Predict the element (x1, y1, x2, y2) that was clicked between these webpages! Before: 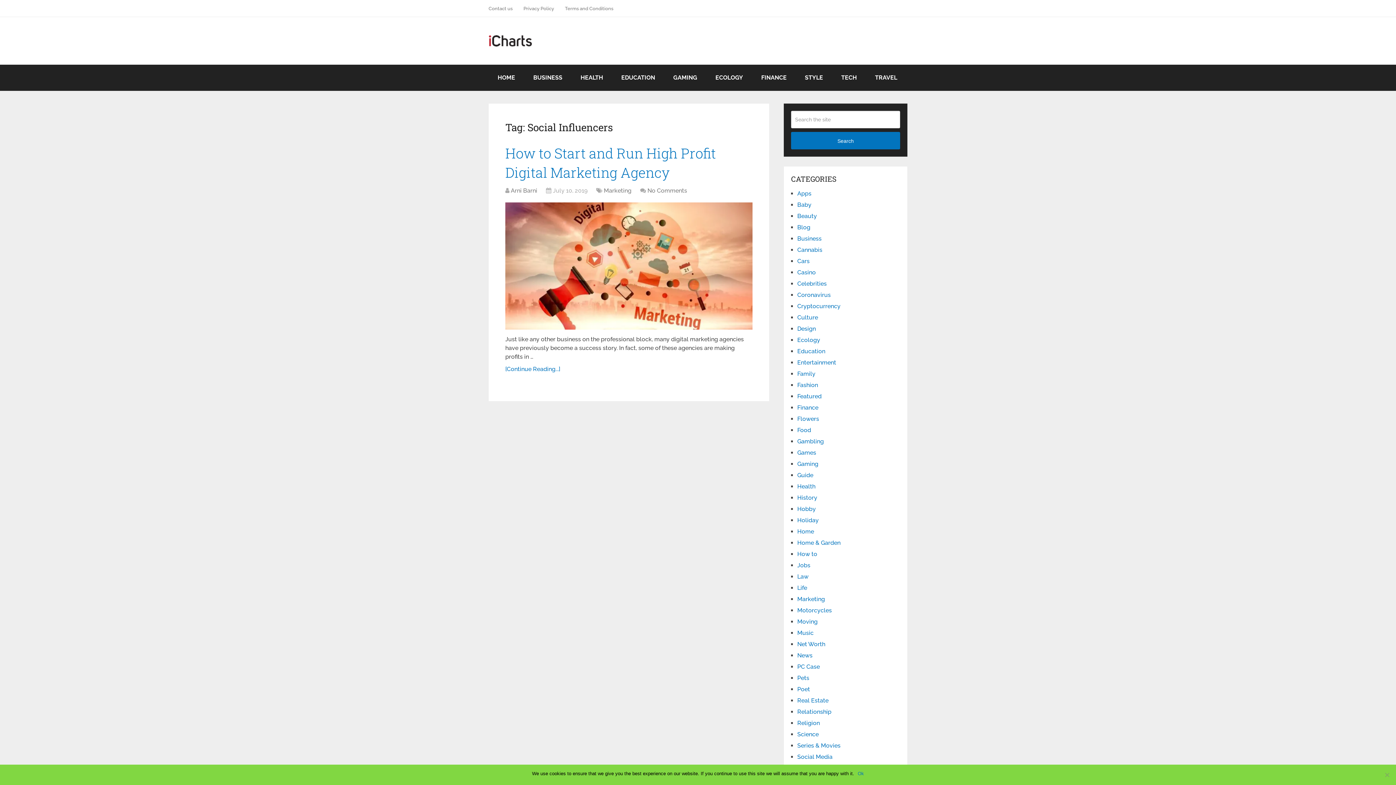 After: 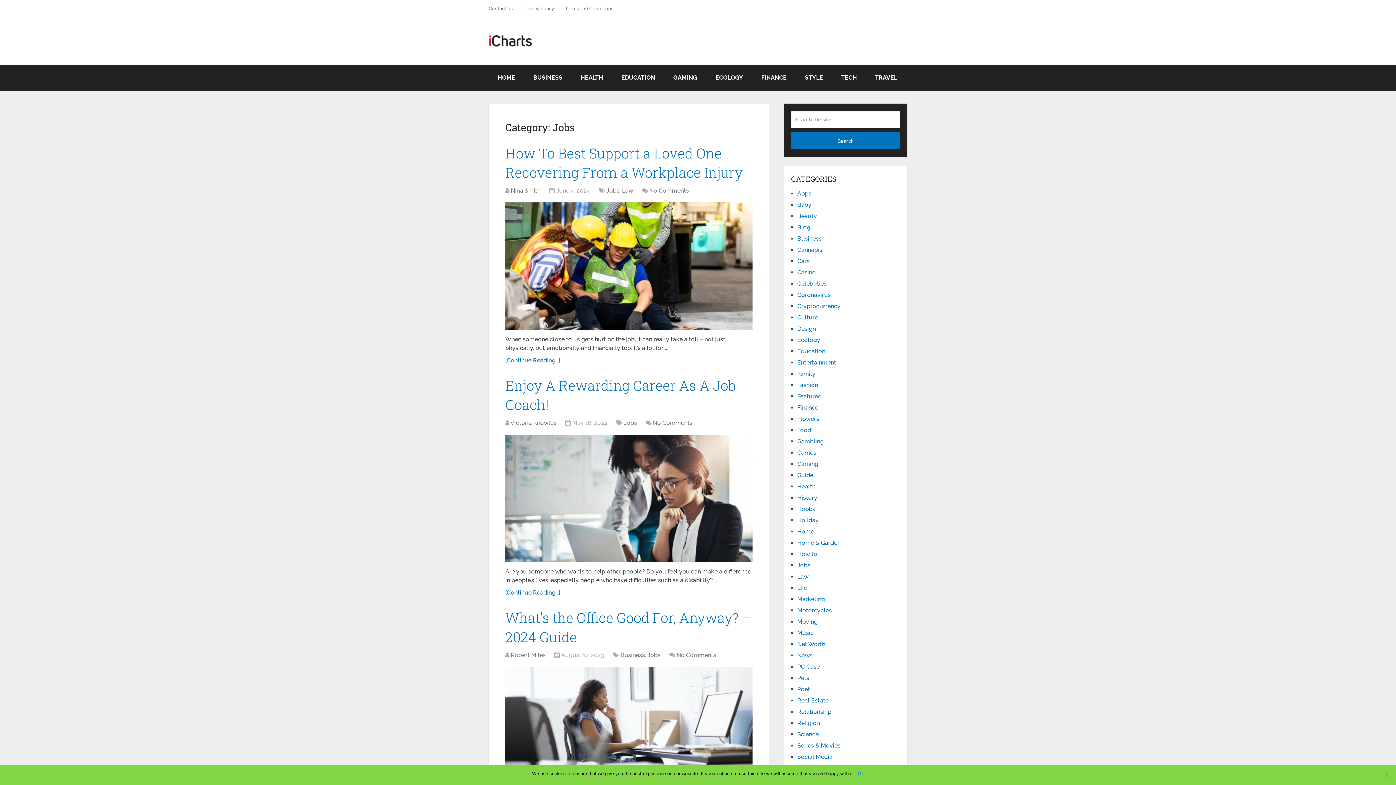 Action: bbox: (797, 562, 810, 569) label: Jobs